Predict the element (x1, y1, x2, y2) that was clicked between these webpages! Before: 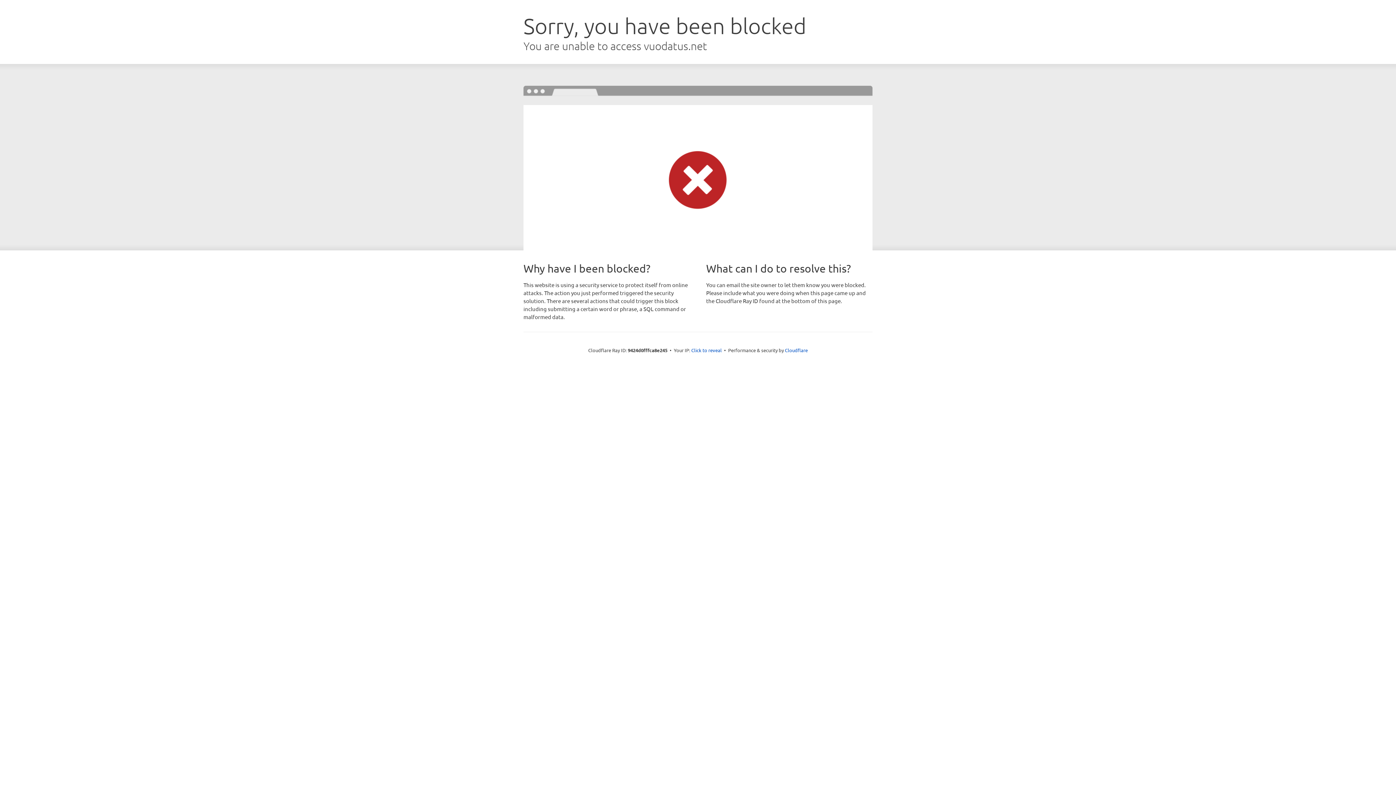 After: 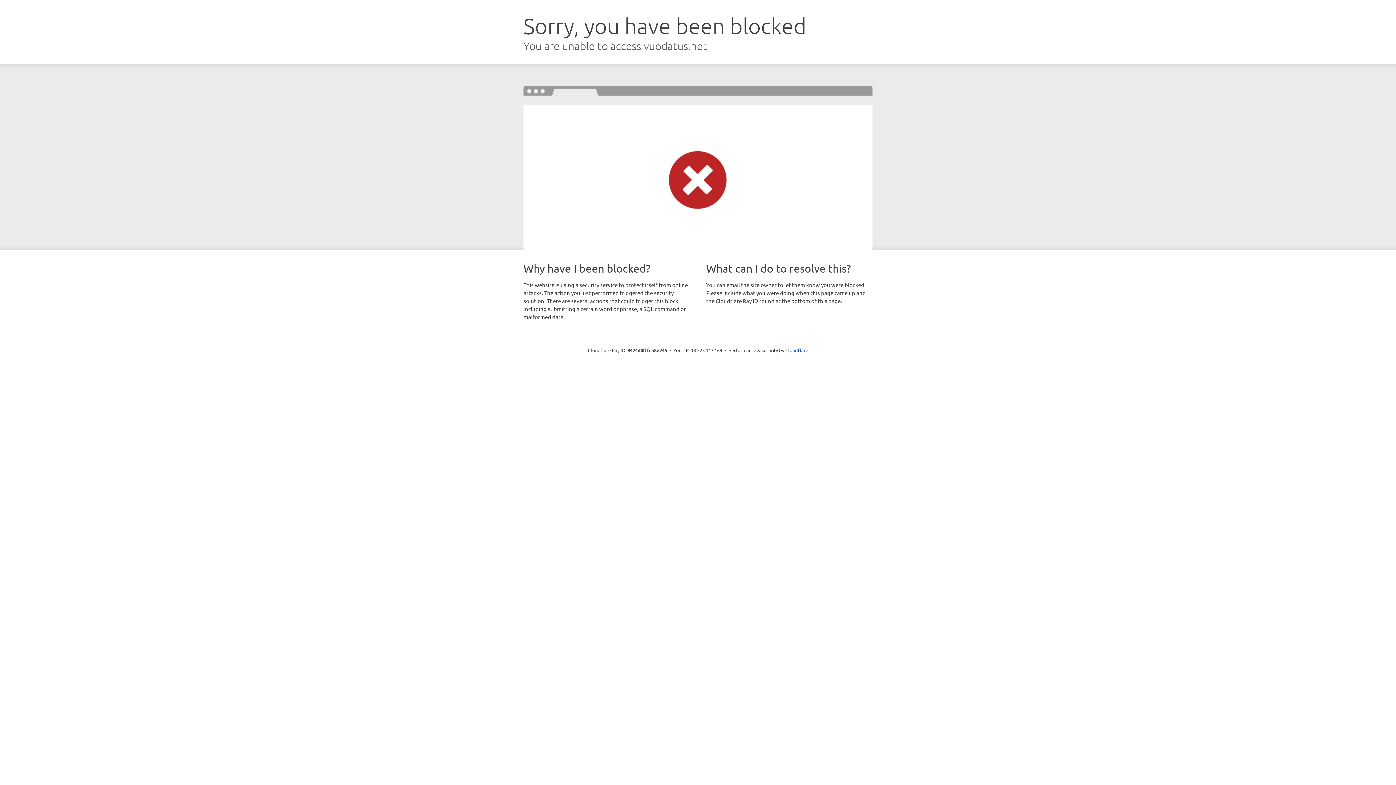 Action: bbox: (691, 346, 722, 353) label: Click to reveal